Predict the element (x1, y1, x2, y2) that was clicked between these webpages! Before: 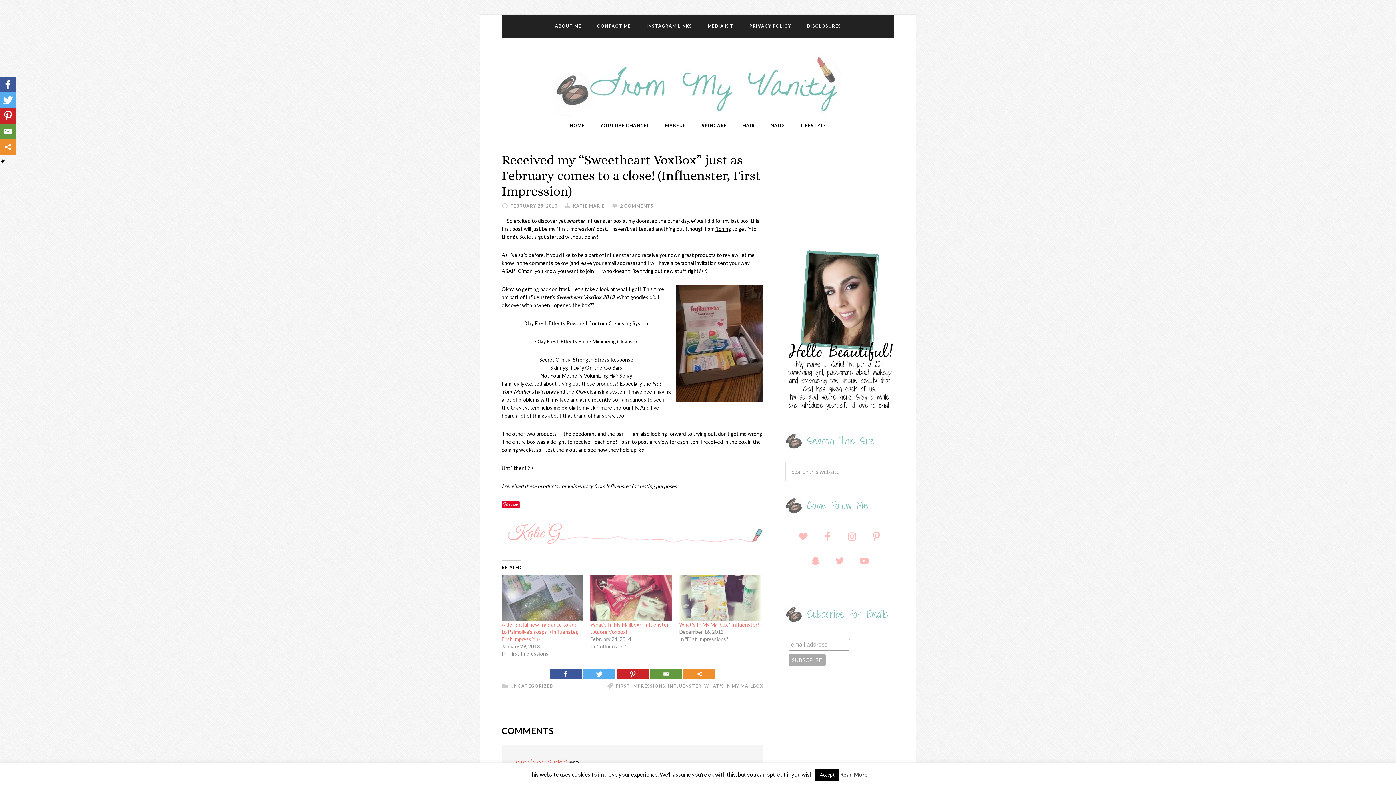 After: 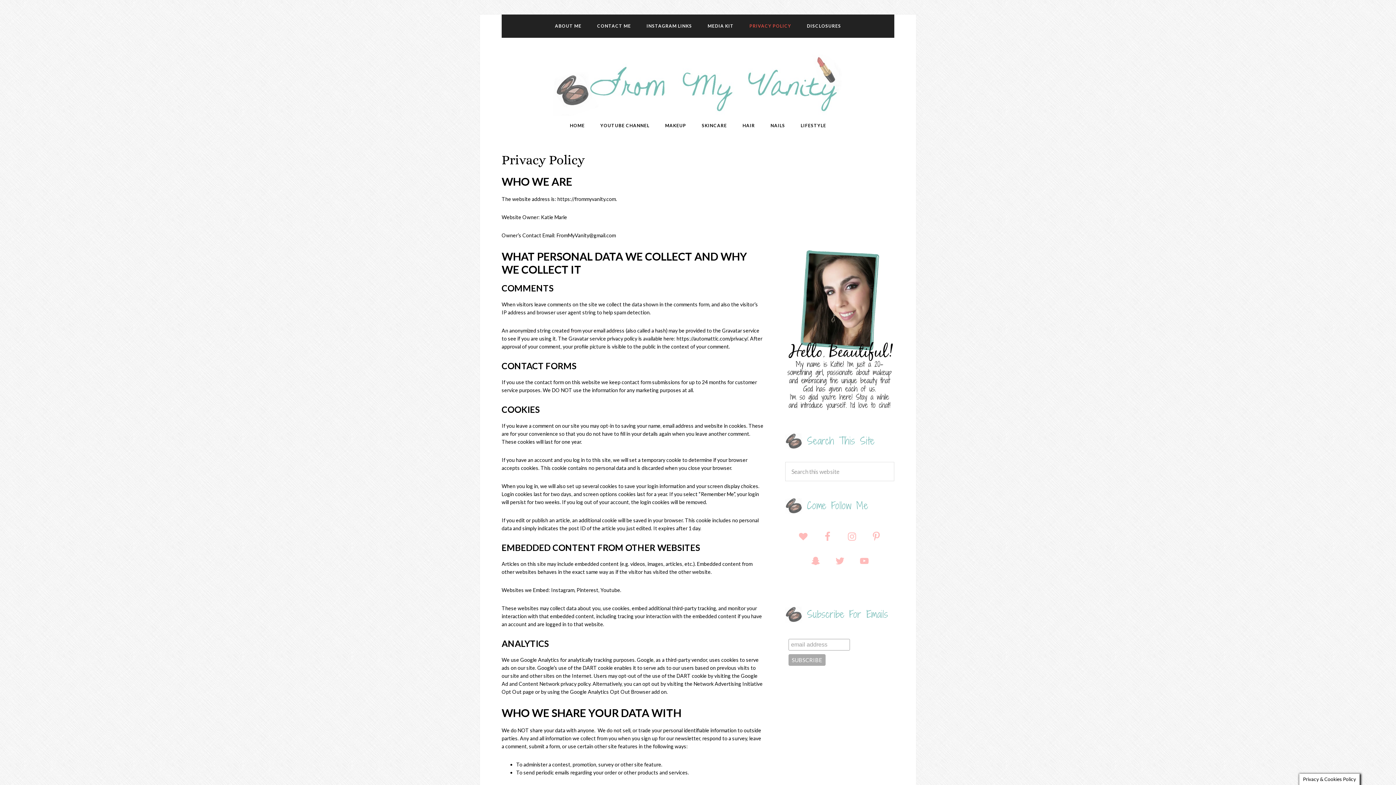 Action: bbox: (742, 14, 798, 37) label: PRIVACY POLICY